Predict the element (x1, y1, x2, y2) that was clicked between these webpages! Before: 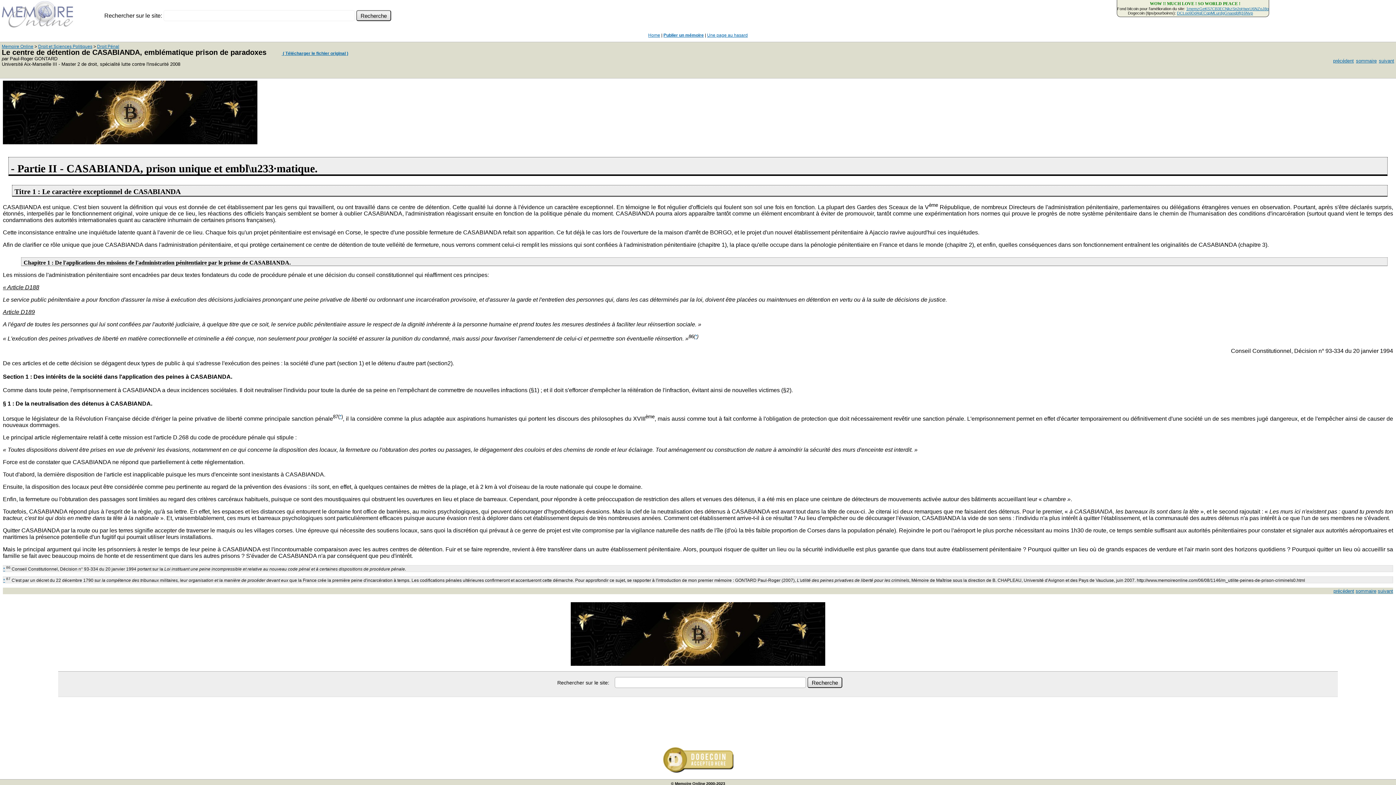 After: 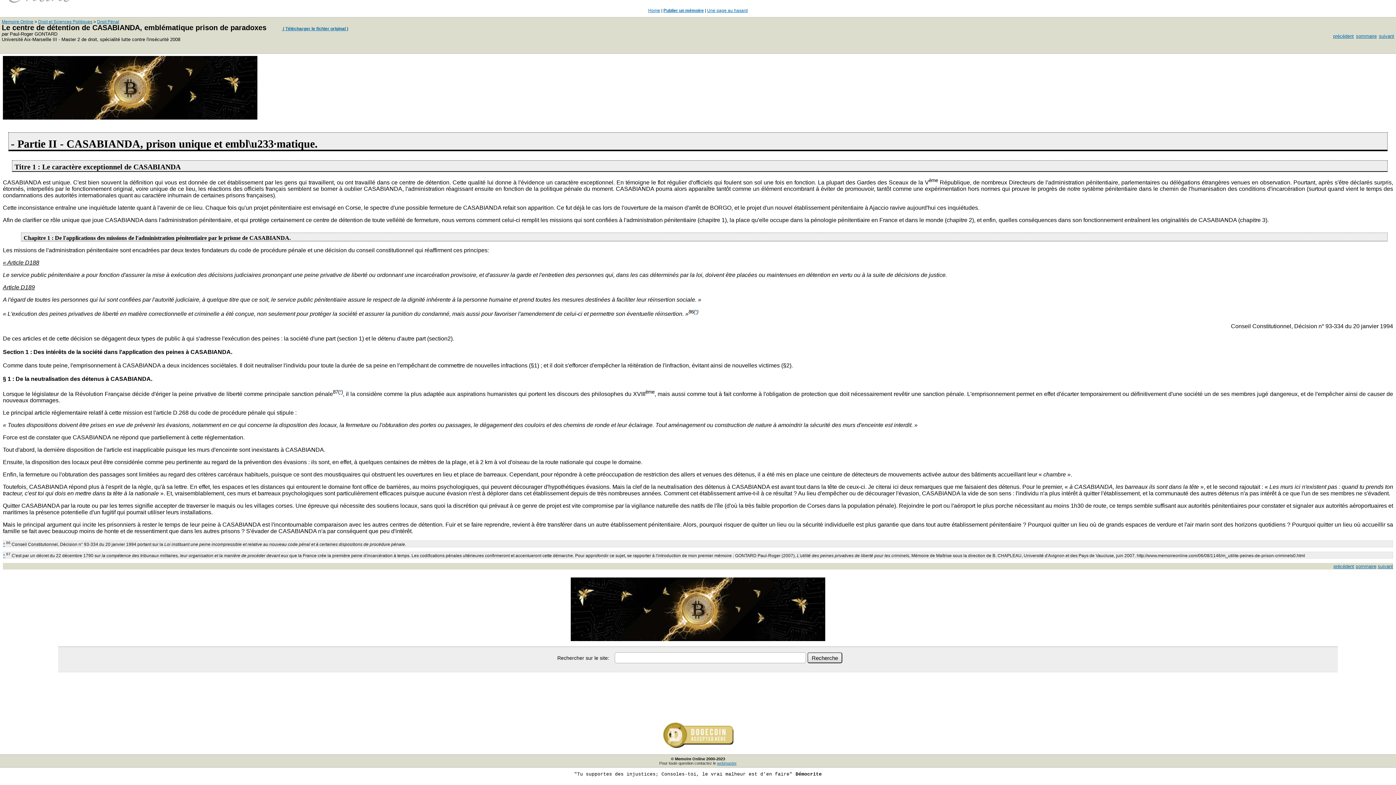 Action: label: * bbox: (3, 566, 5, 571)